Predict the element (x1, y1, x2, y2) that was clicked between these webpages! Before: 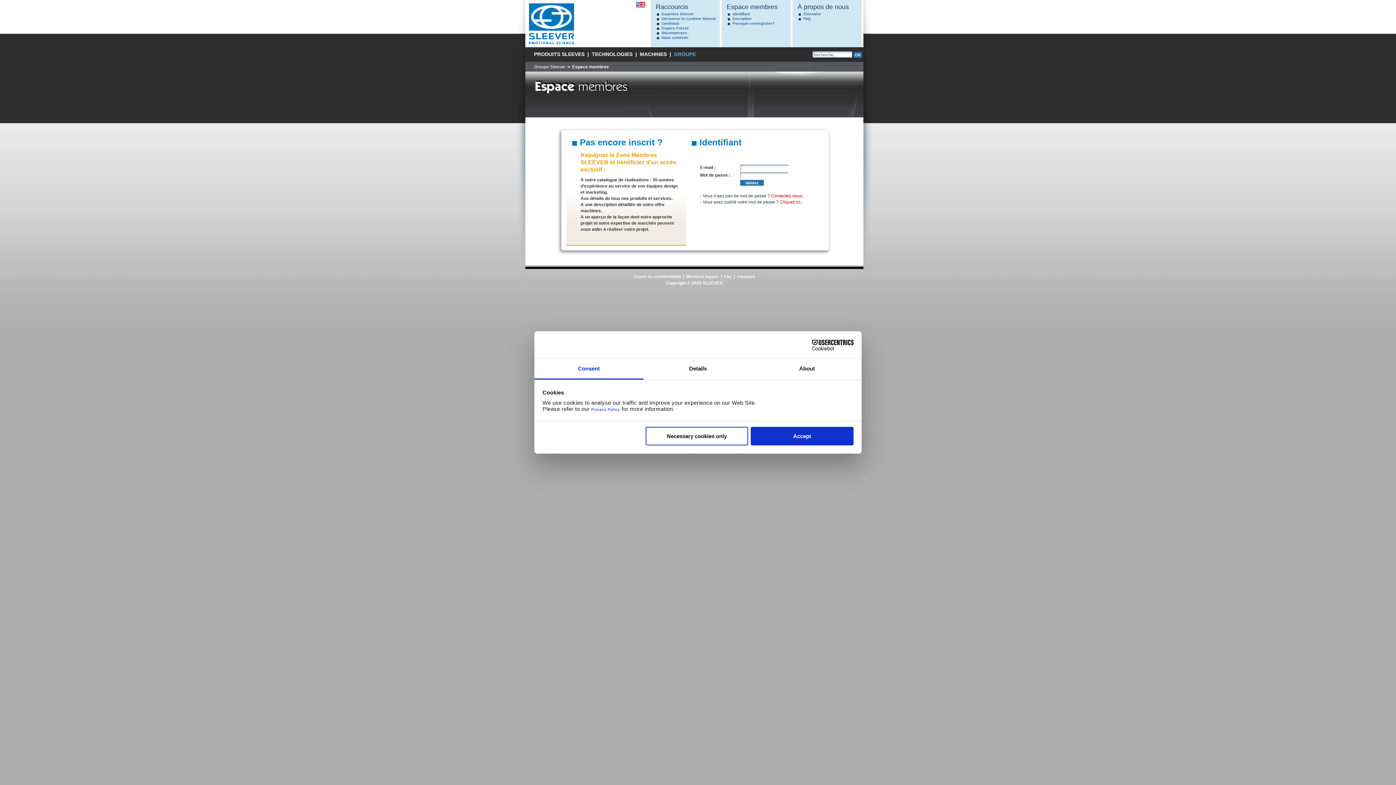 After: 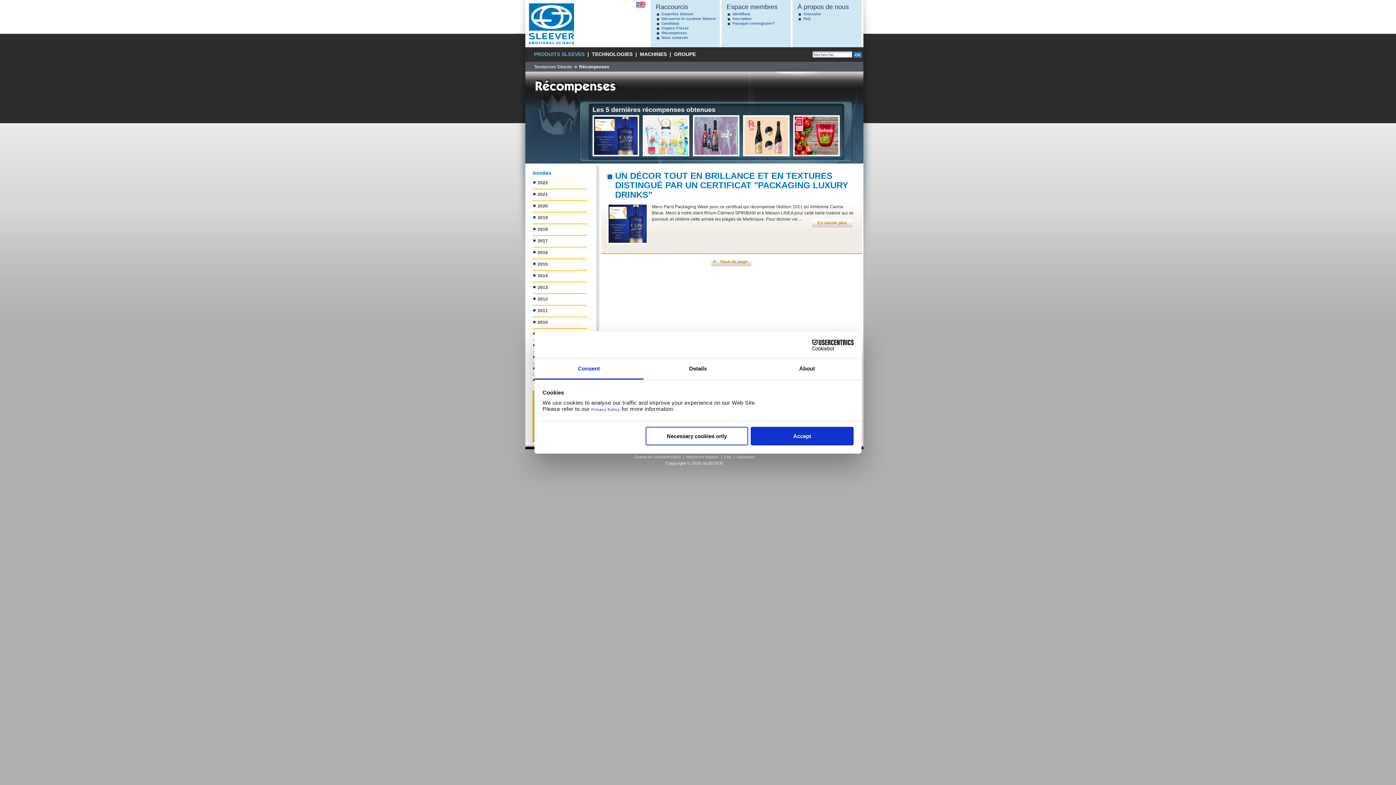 Action: bbox: (661, 30, 687, 34) label: Récompenses